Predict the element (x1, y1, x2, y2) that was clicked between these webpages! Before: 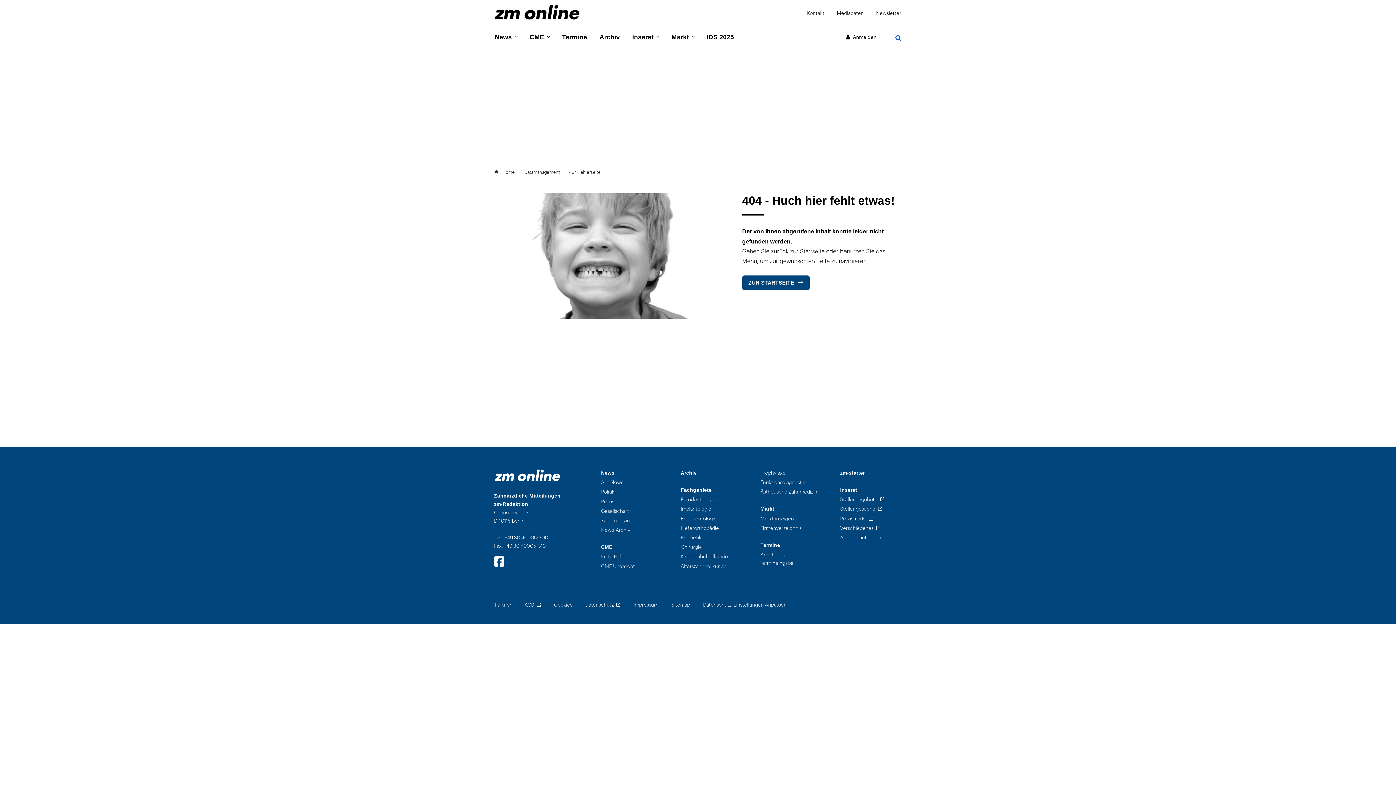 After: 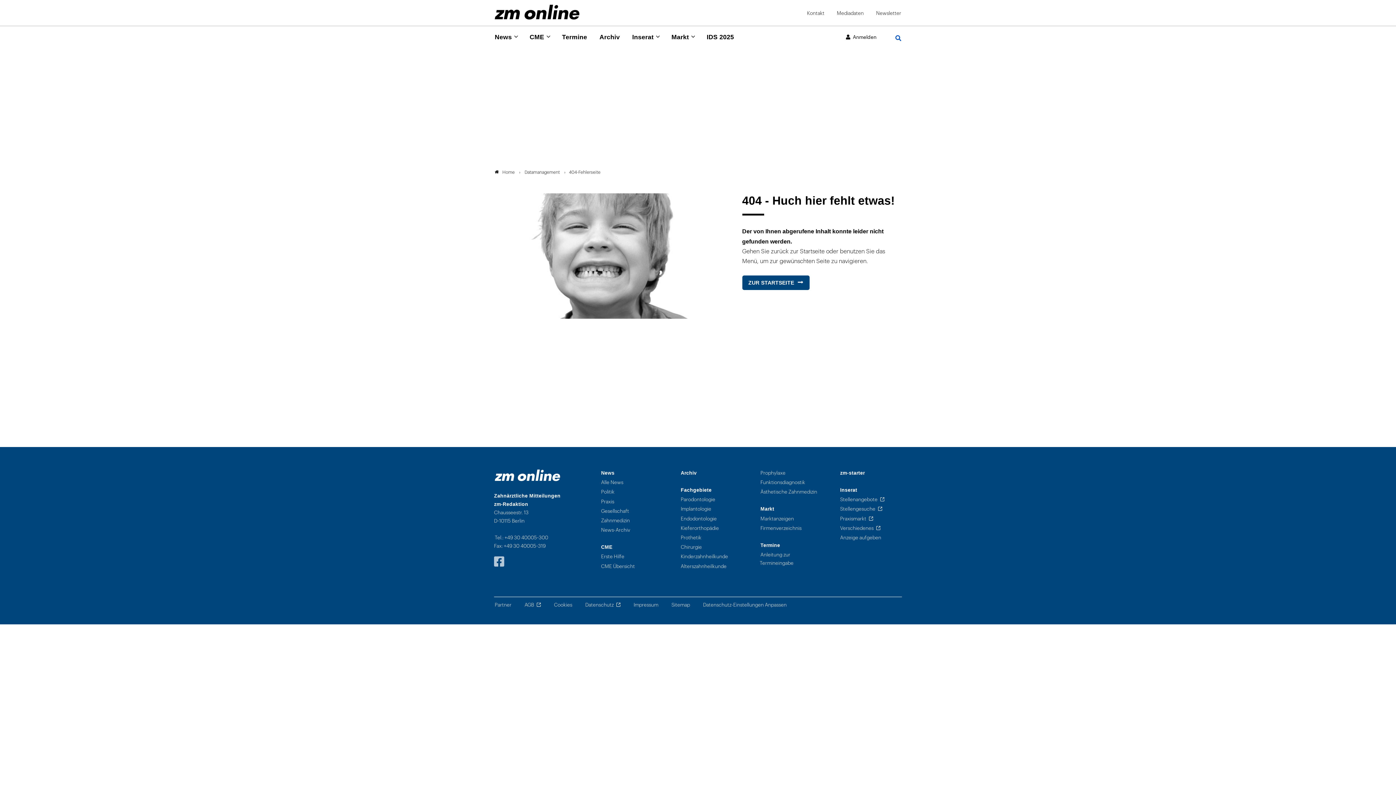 Action: bbox: (494, 555, 504, 567)